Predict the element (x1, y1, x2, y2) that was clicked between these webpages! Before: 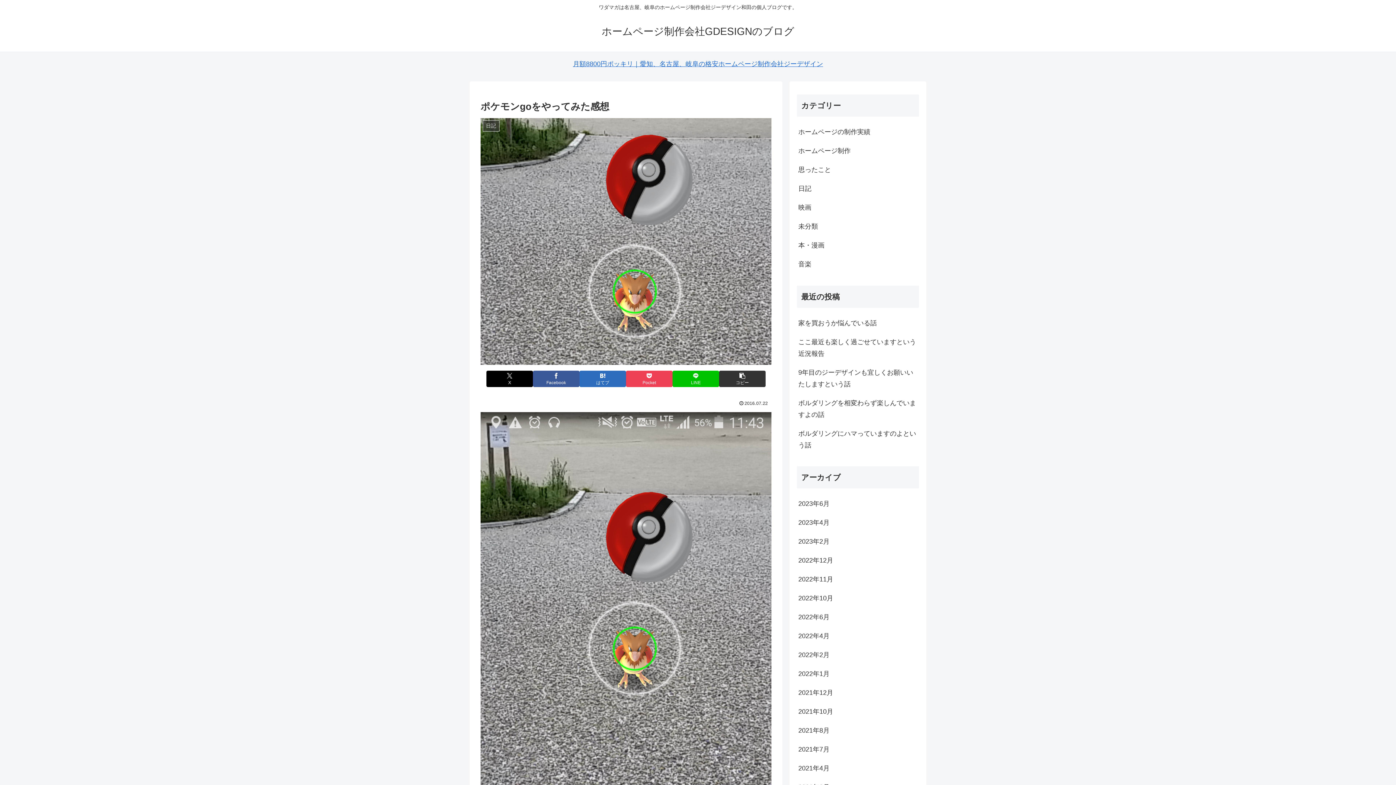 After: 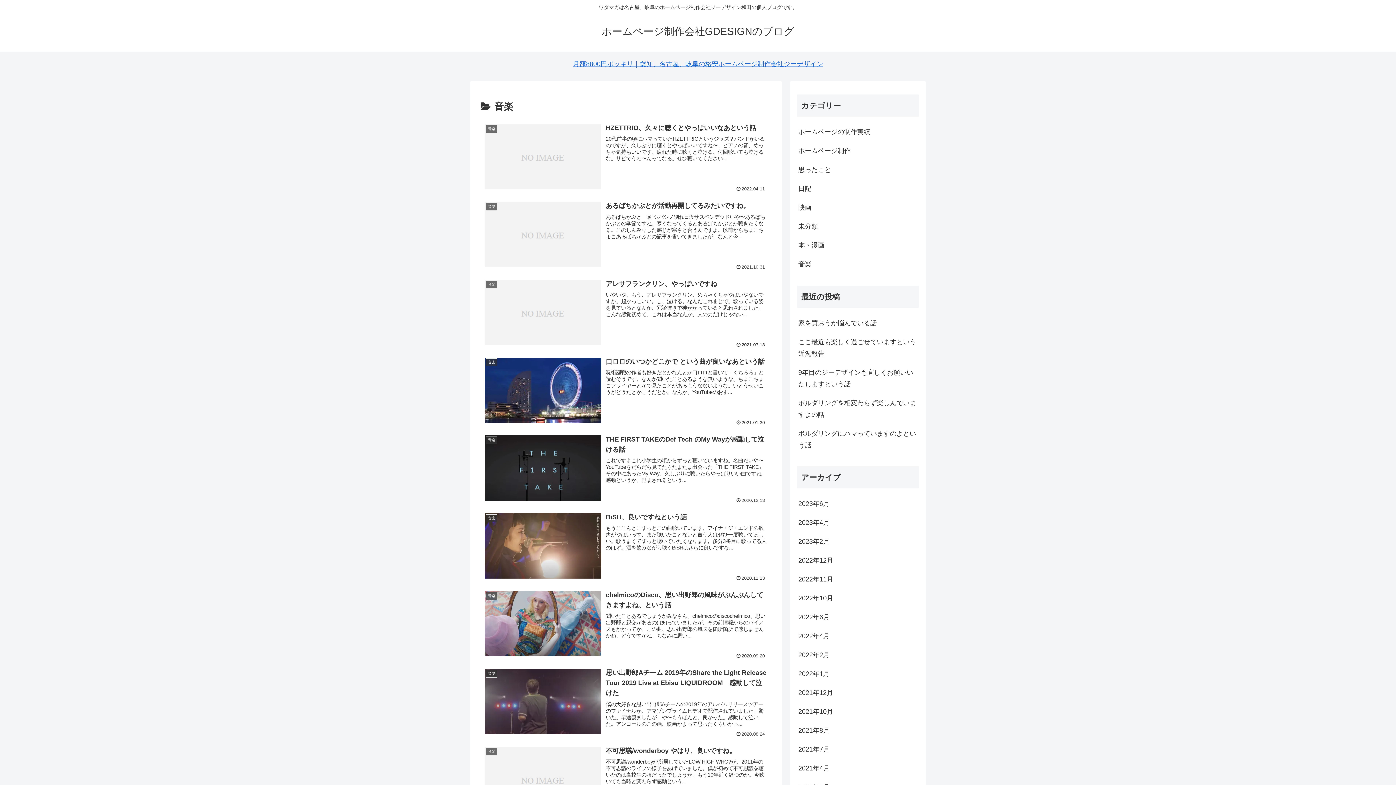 Action: label: 音楽 bbox: (797, 254, 919, 273)